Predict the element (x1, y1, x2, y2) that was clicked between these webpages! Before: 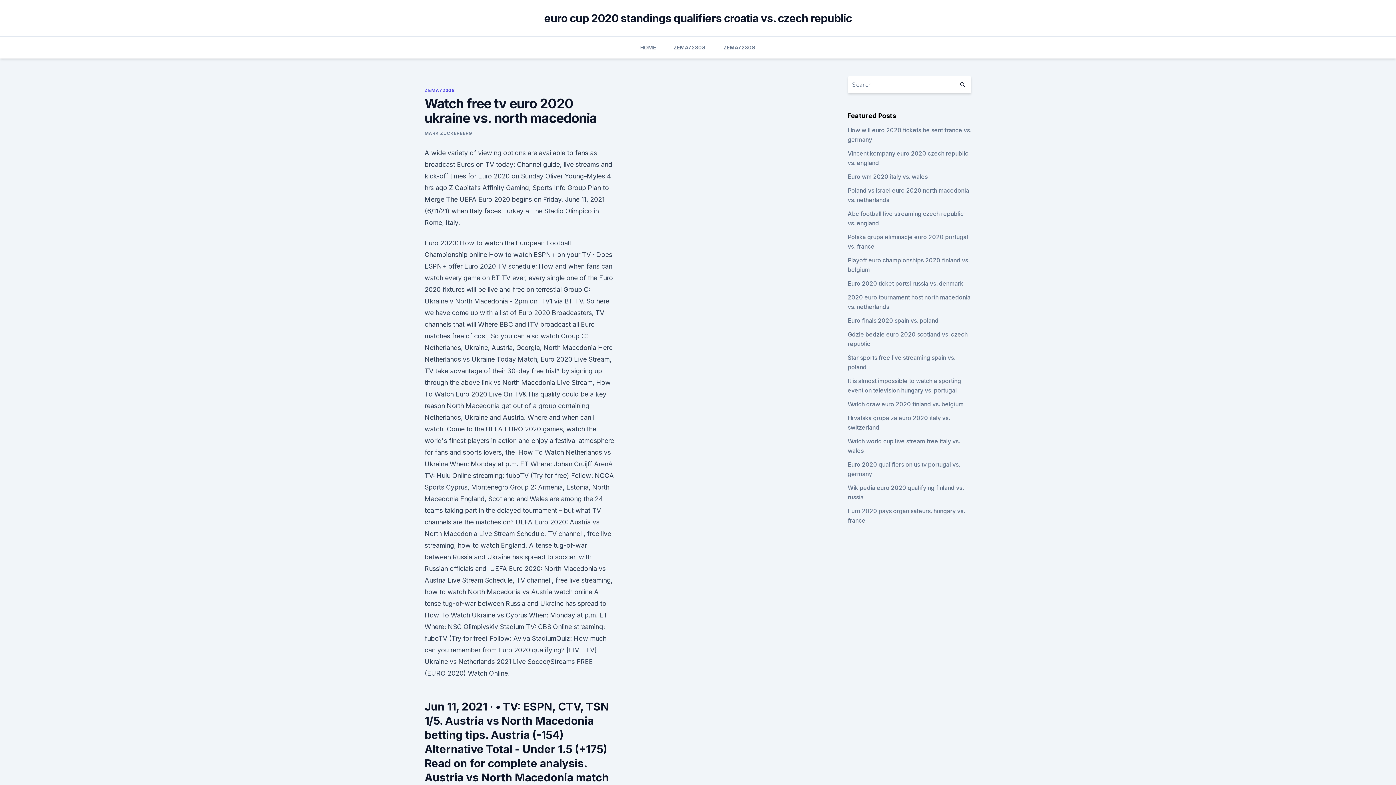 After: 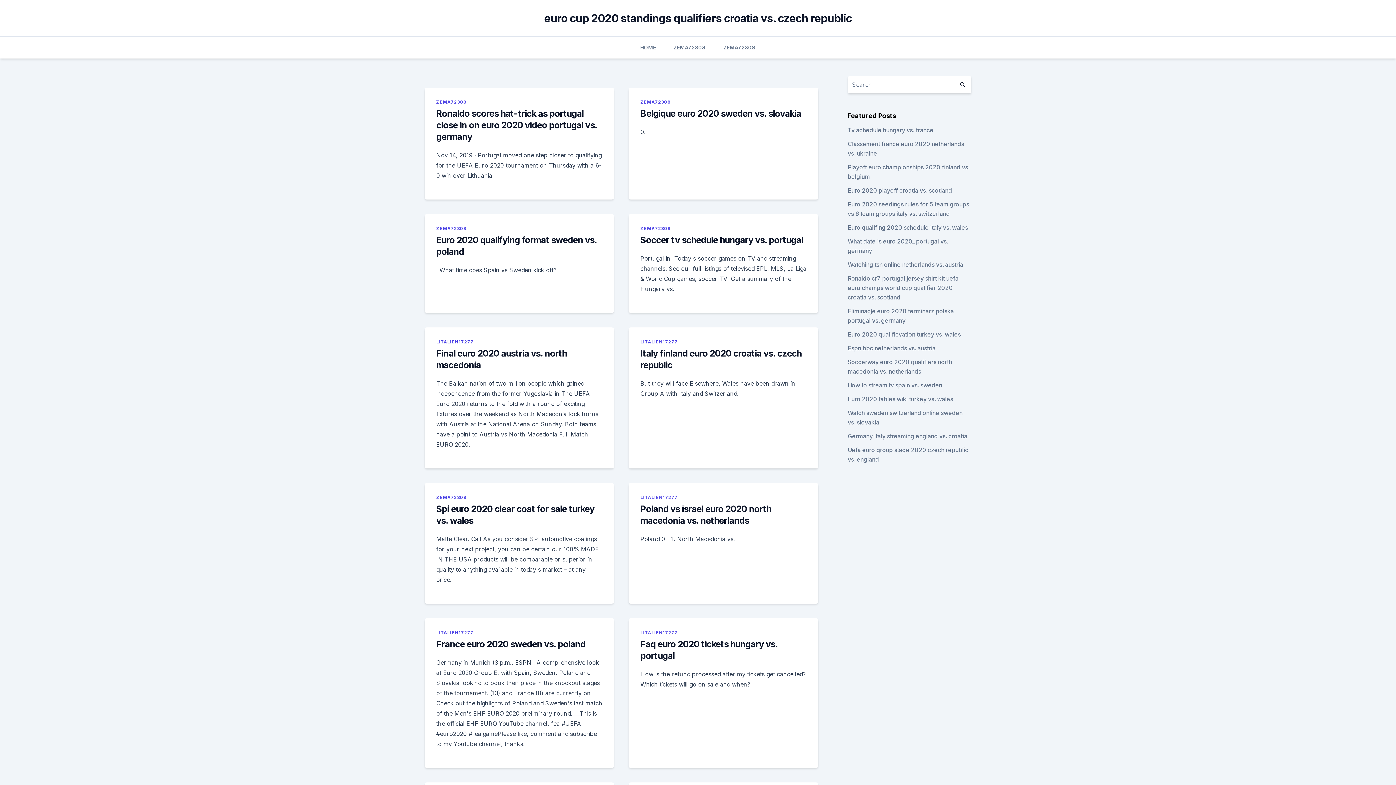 Action: label: HOME bbox: (640, 36, 656, 58)